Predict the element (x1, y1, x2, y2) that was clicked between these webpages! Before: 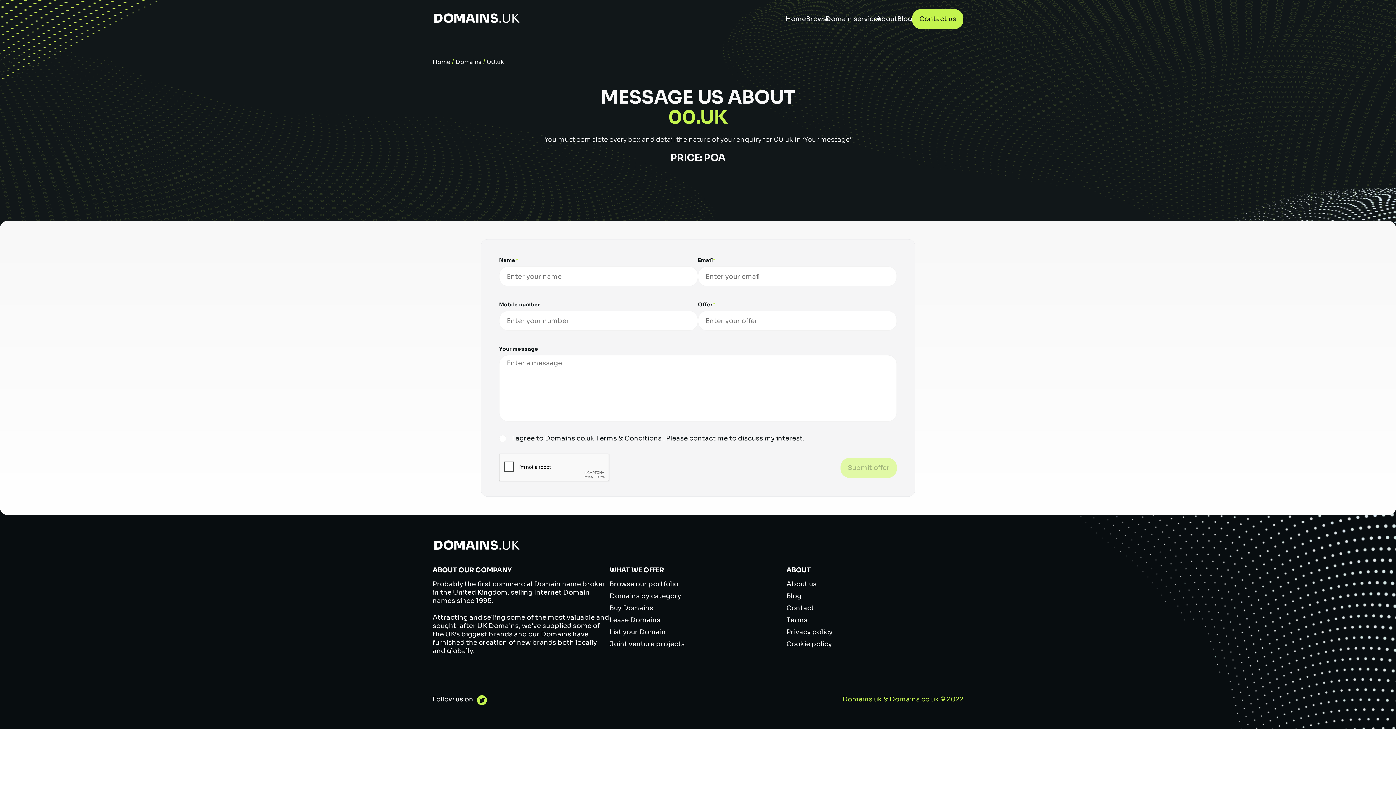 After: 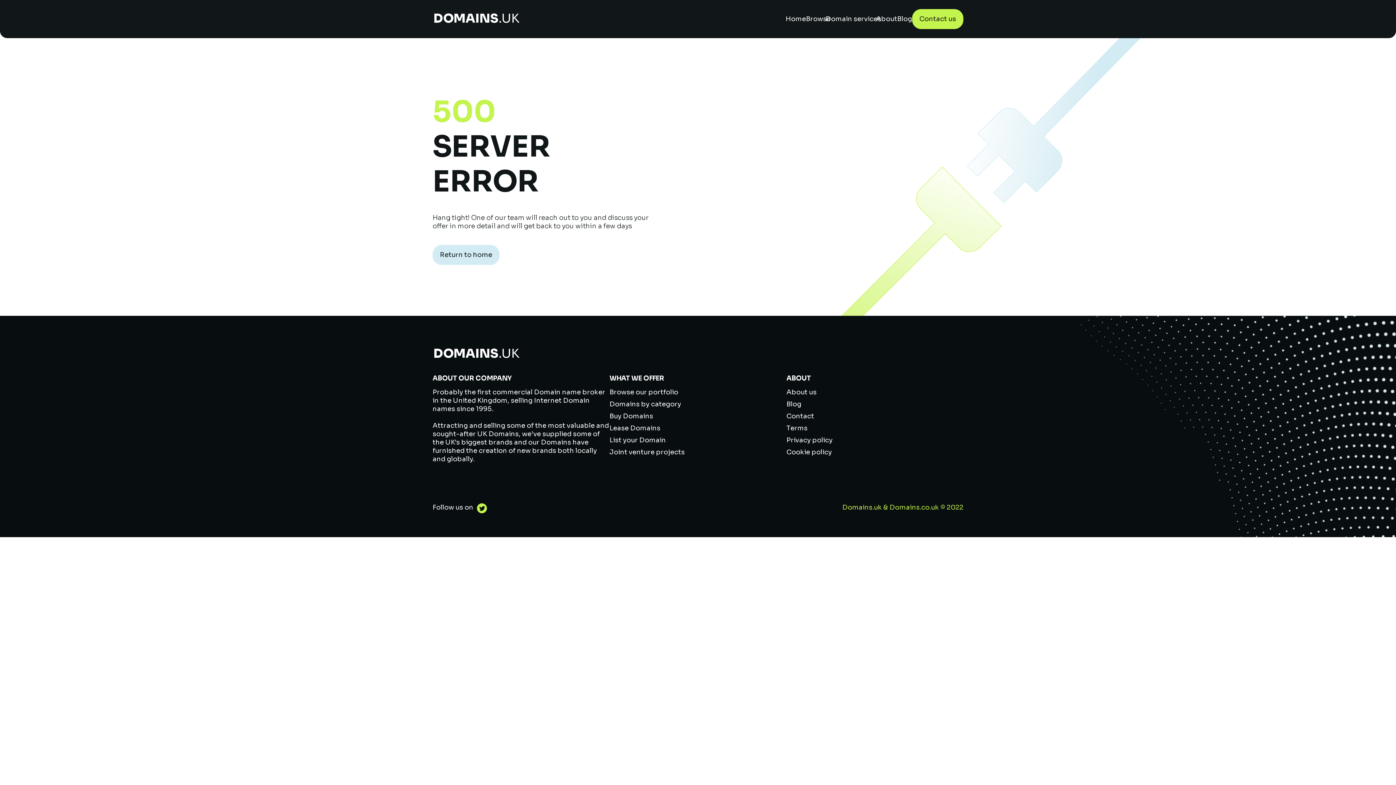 Action: bbox: (876, 14, 897, 23) label: About